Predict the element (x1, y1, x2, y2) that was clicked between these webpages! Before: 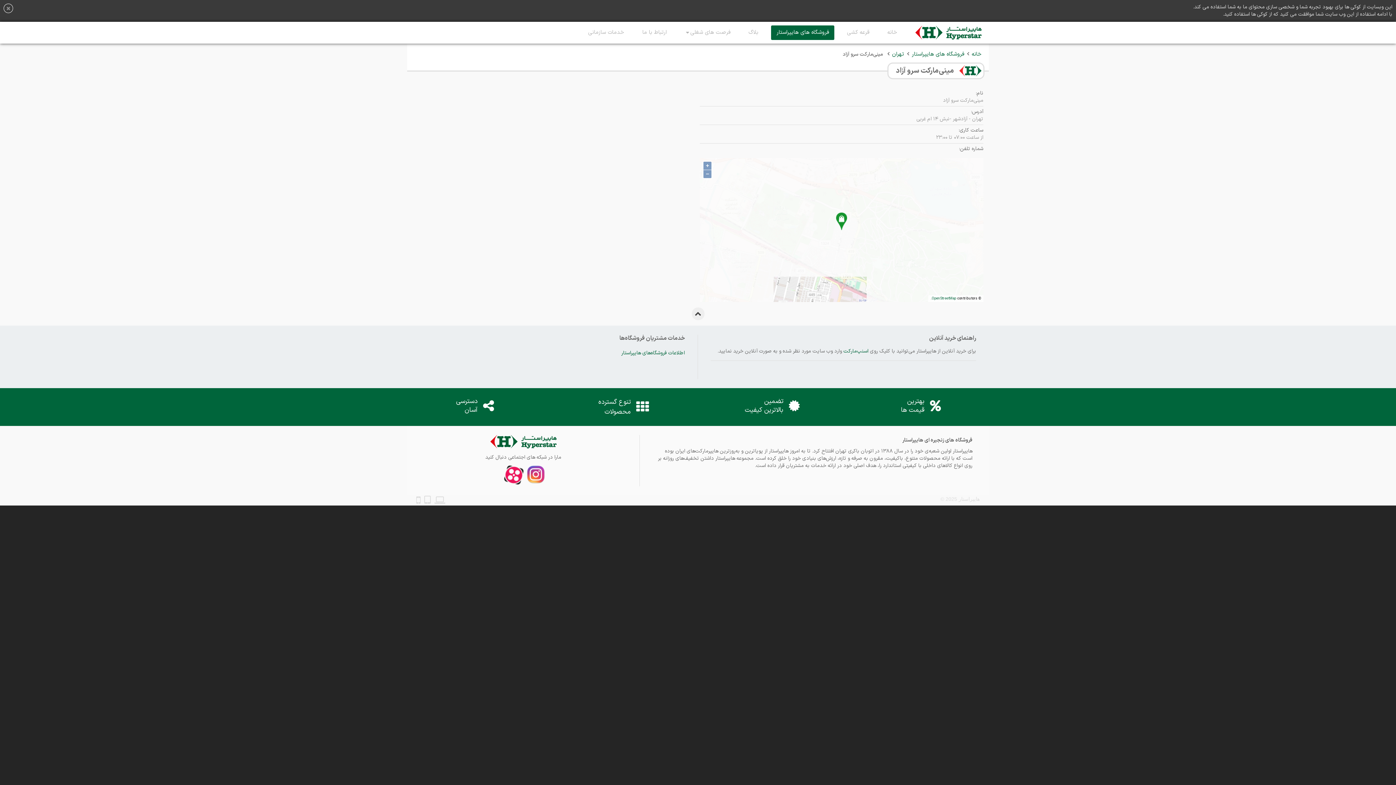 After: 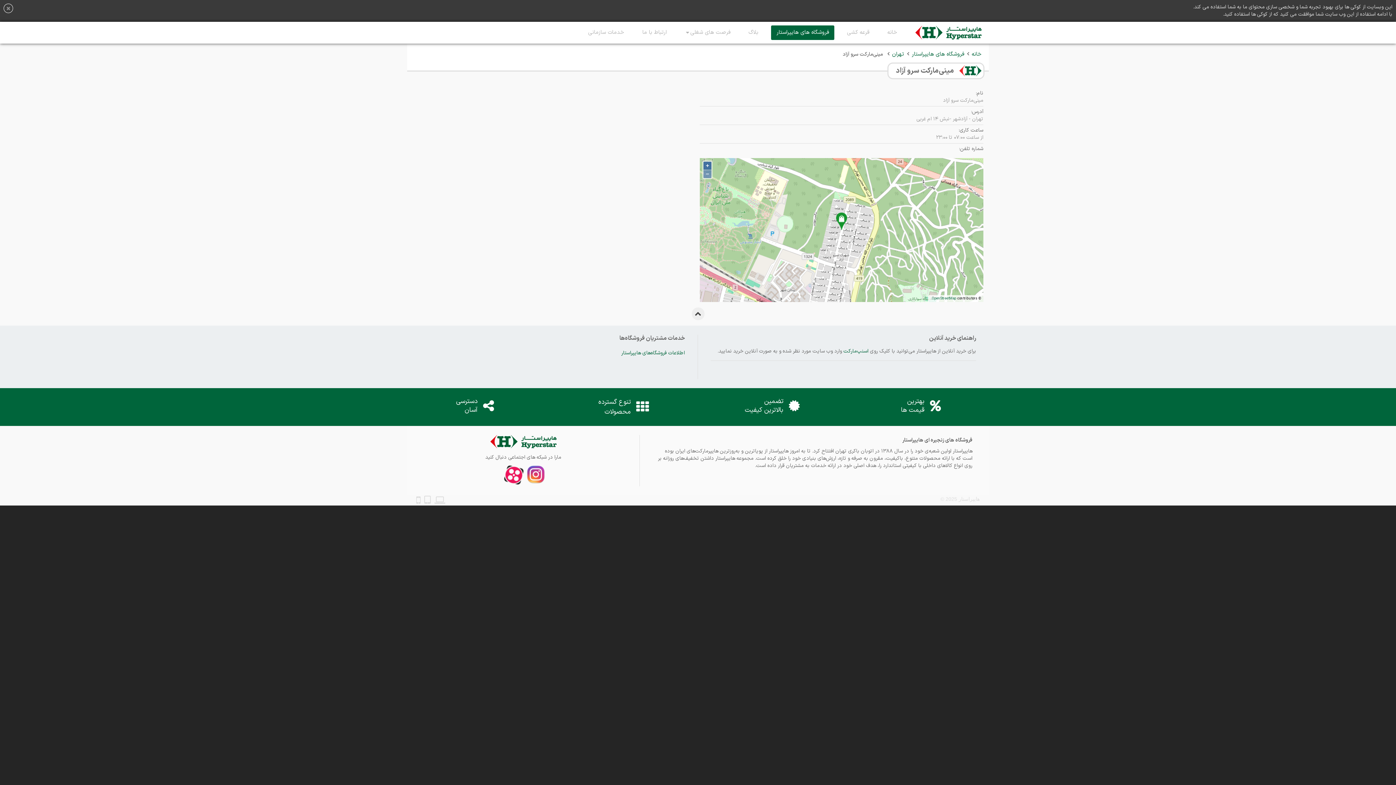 Action: bbox: (703, 161, 711, 169) label: +